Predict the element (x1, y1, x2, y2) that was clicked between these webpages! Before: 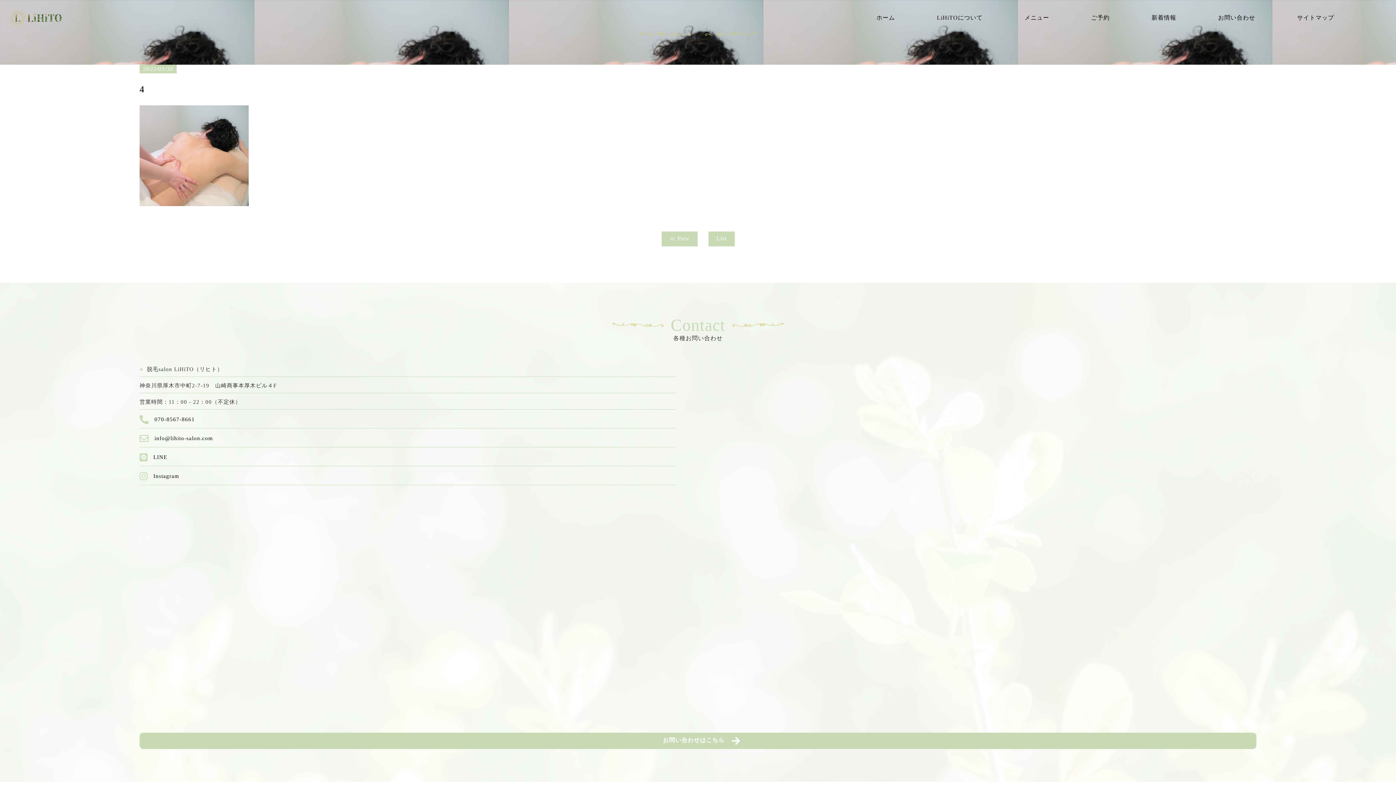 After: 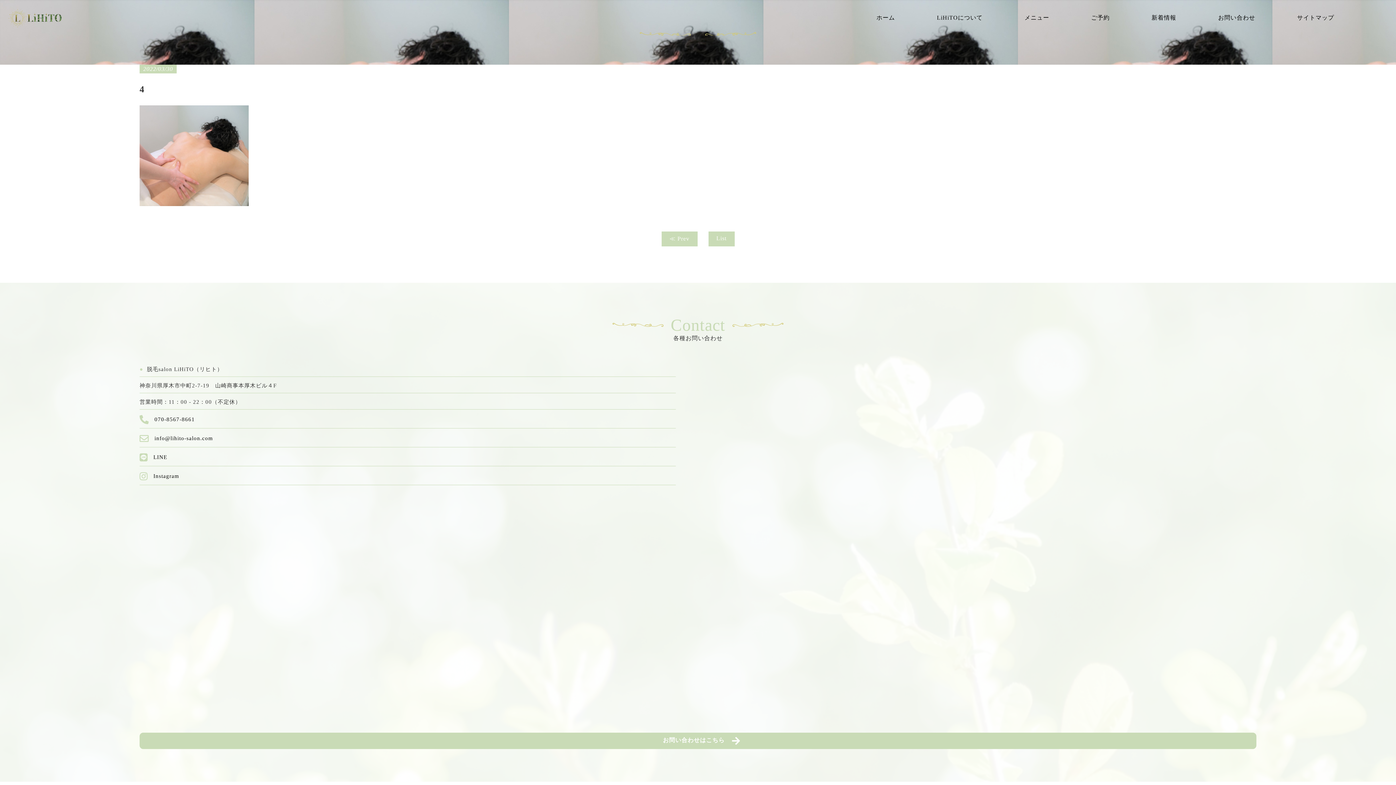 Action: label: Instagram bbox: (139, 471, 179, 481)